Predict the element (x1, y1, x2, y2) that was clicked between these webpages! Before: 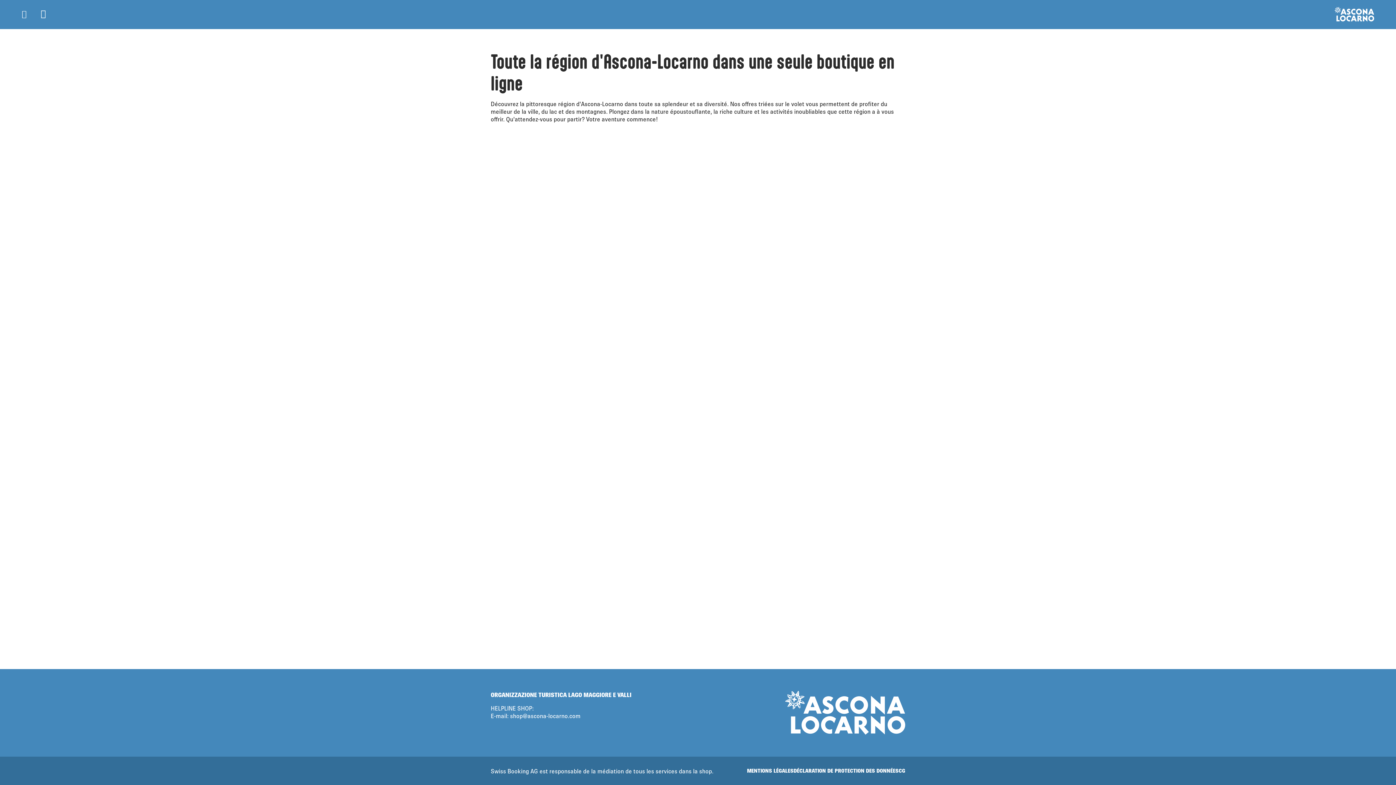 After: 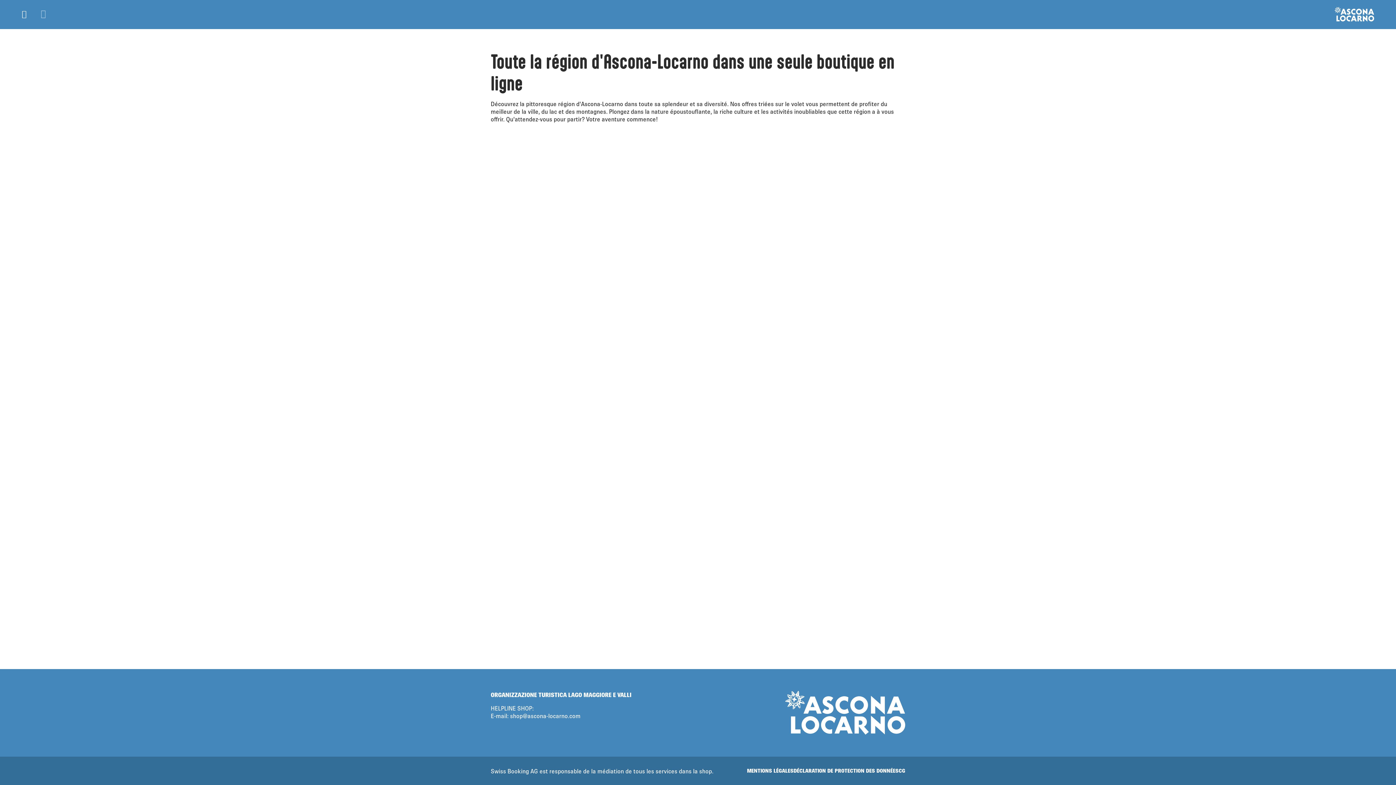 Action: label: Aller au panier bbox: (35, 0, 55, 28)